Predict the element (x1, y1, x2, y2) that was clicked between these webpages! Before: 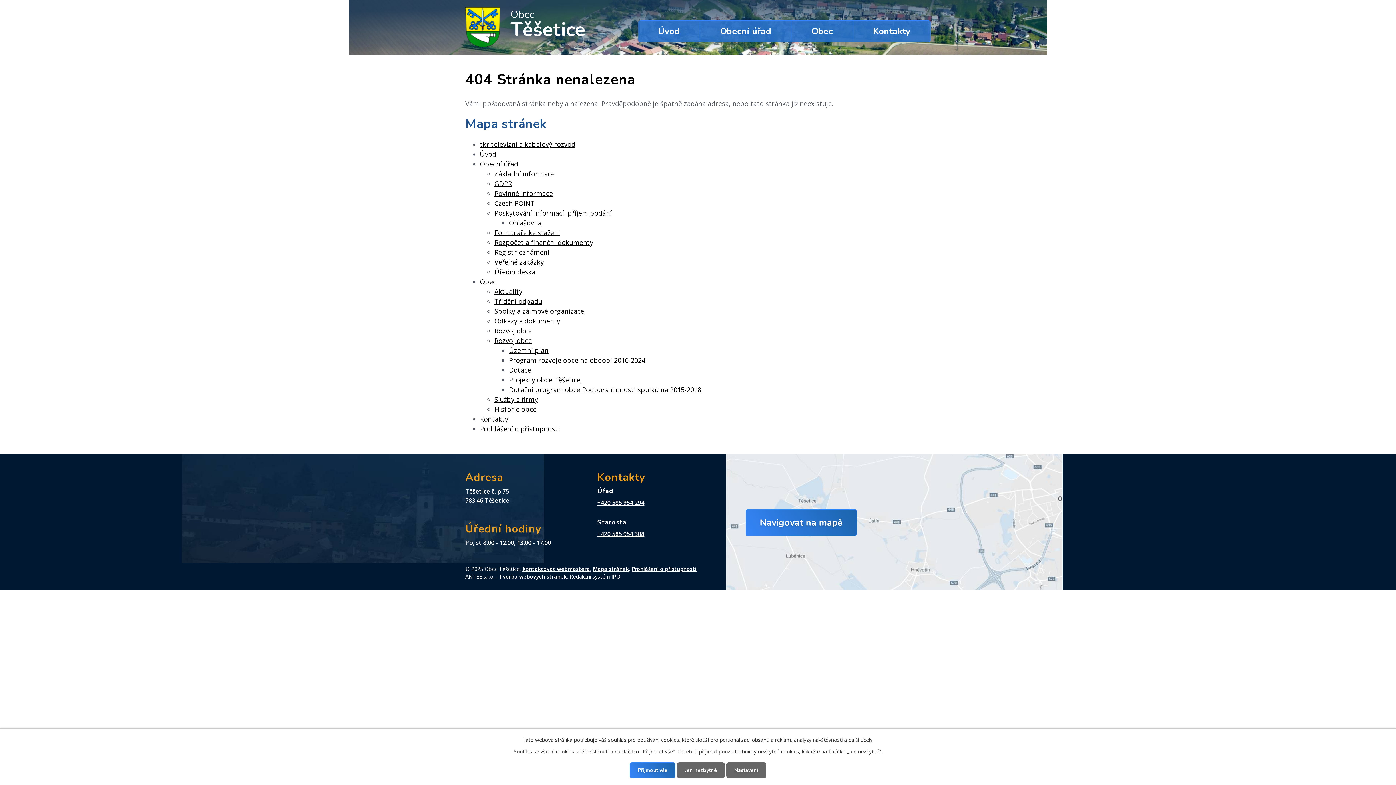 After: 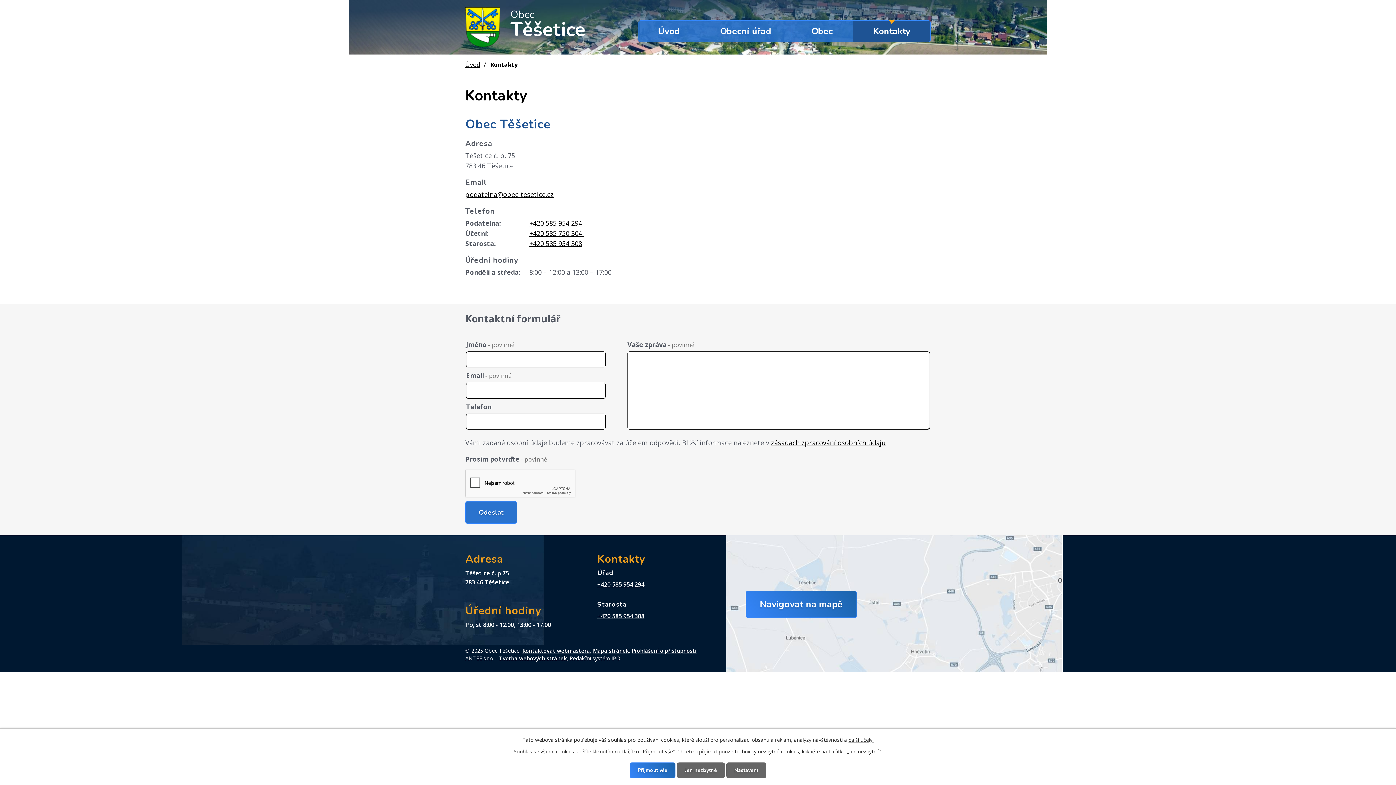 Action: label: Kontakty bbox: (853, 20, 930, 42)